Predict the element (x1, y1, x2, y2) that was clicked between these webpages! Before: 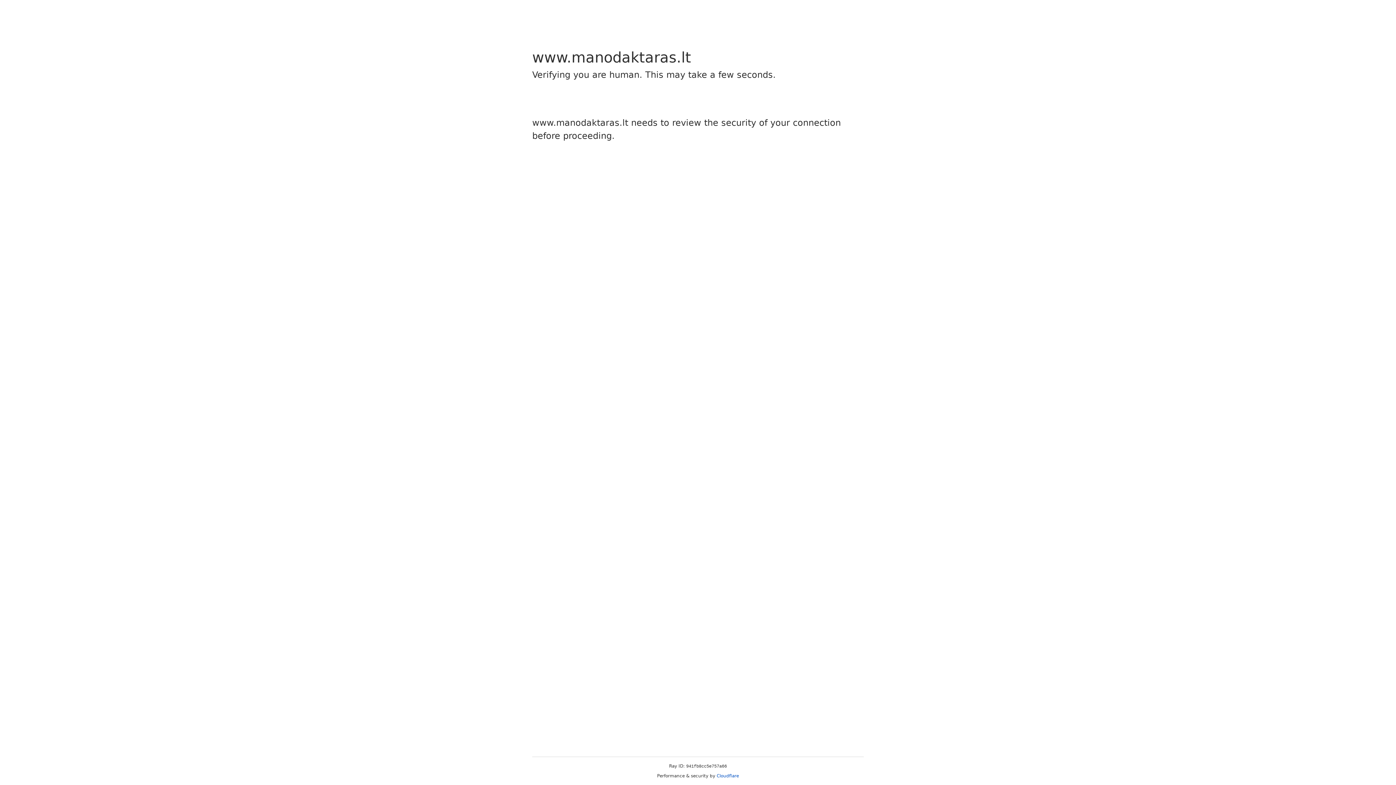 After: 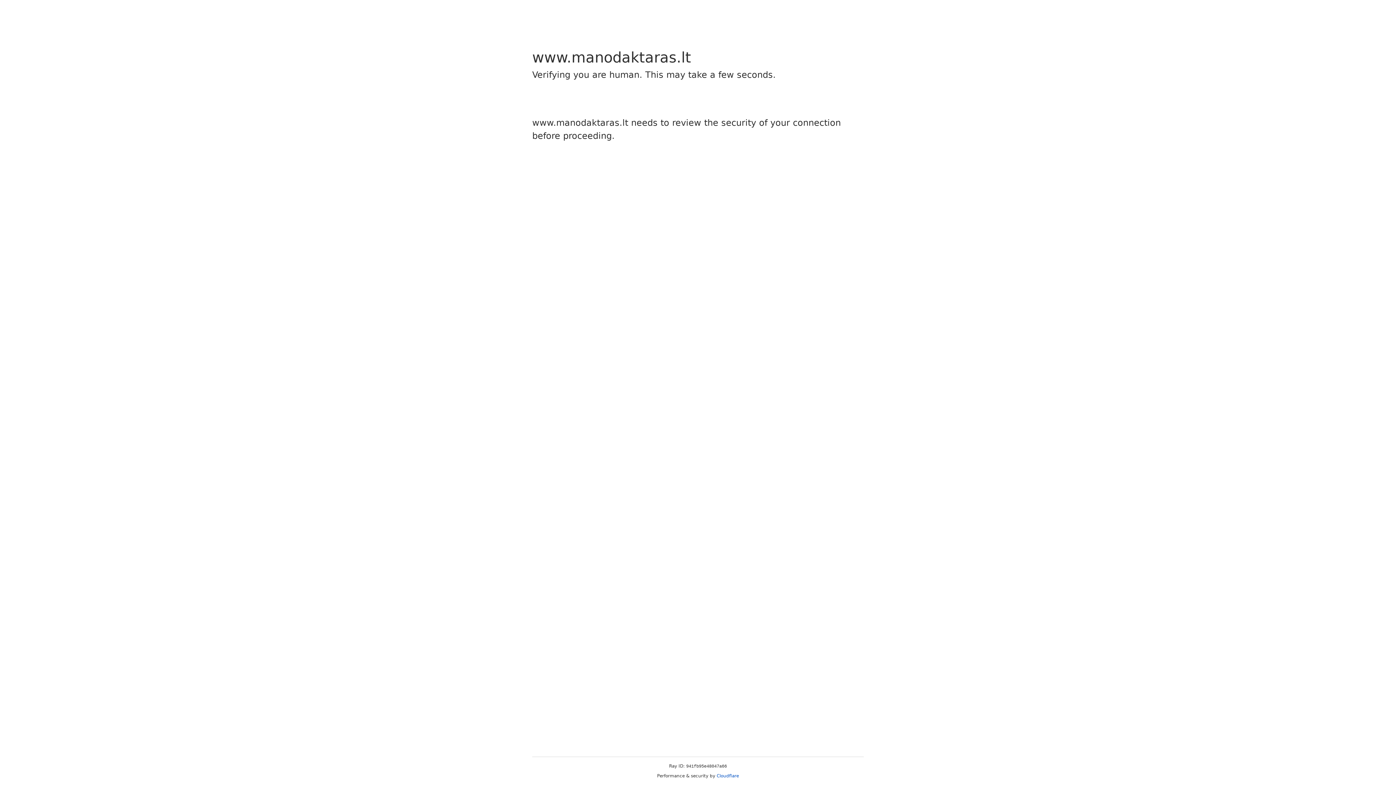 Action: bbox: (716, 773, 739, 778) label: Cloudflare